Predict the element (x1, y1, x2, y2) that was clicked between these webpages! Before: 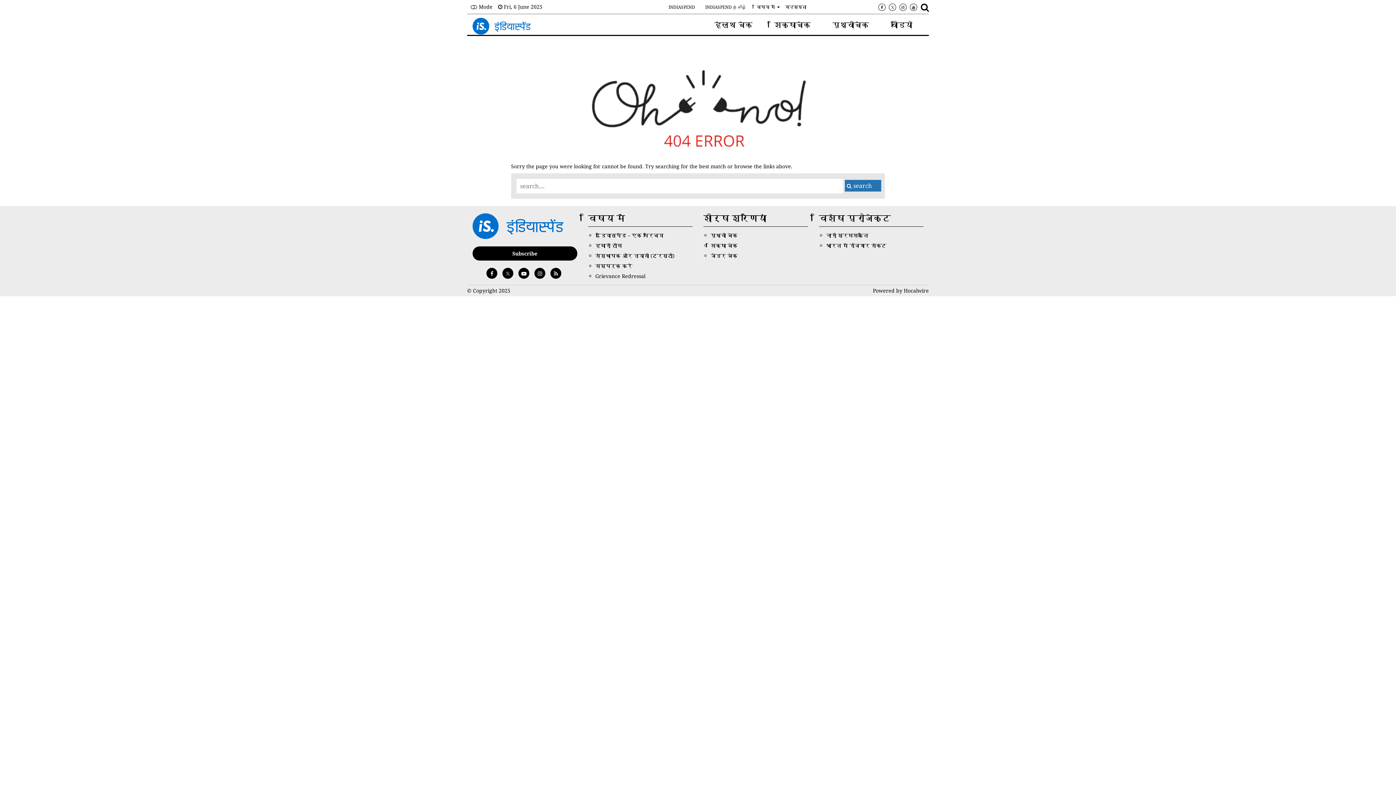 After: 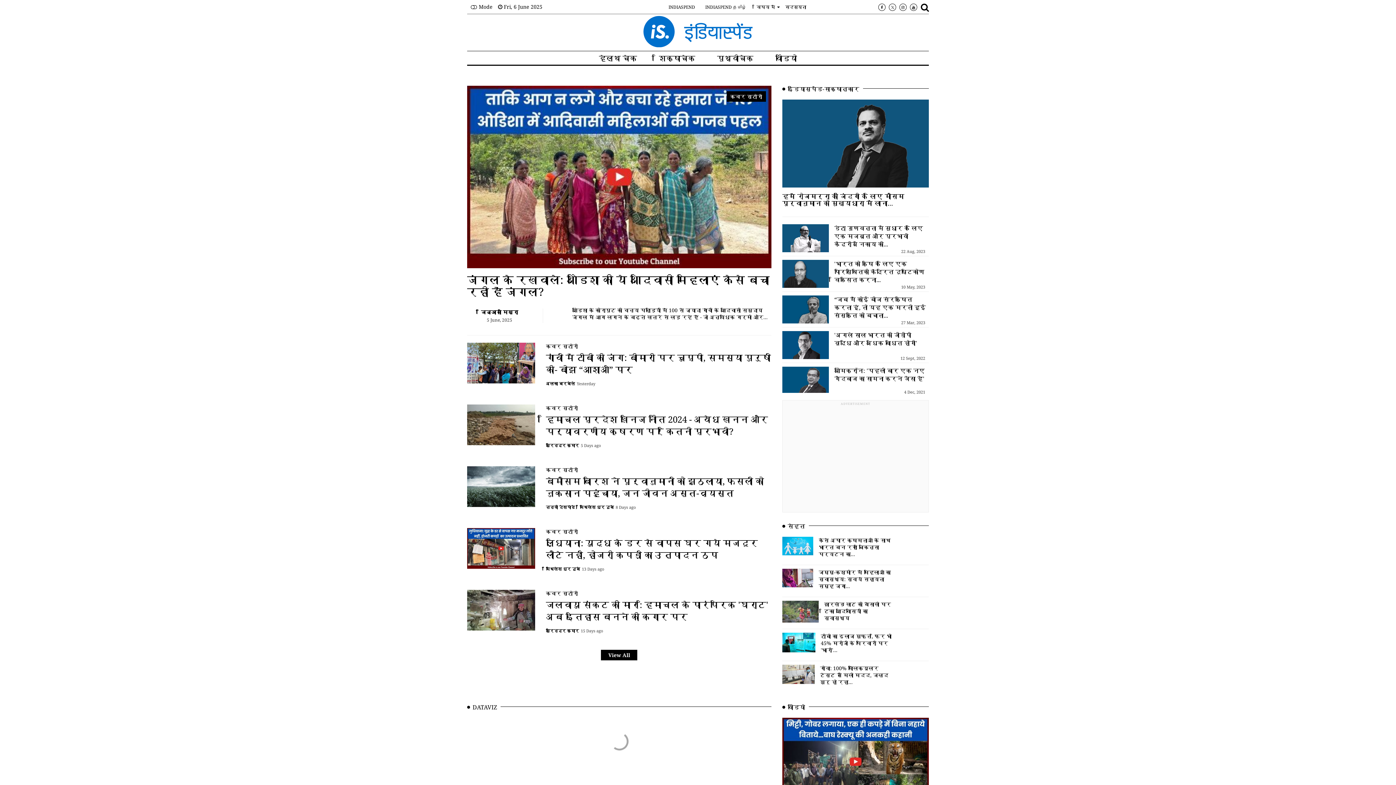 Action: bbox: (472, 217, 563, 232)